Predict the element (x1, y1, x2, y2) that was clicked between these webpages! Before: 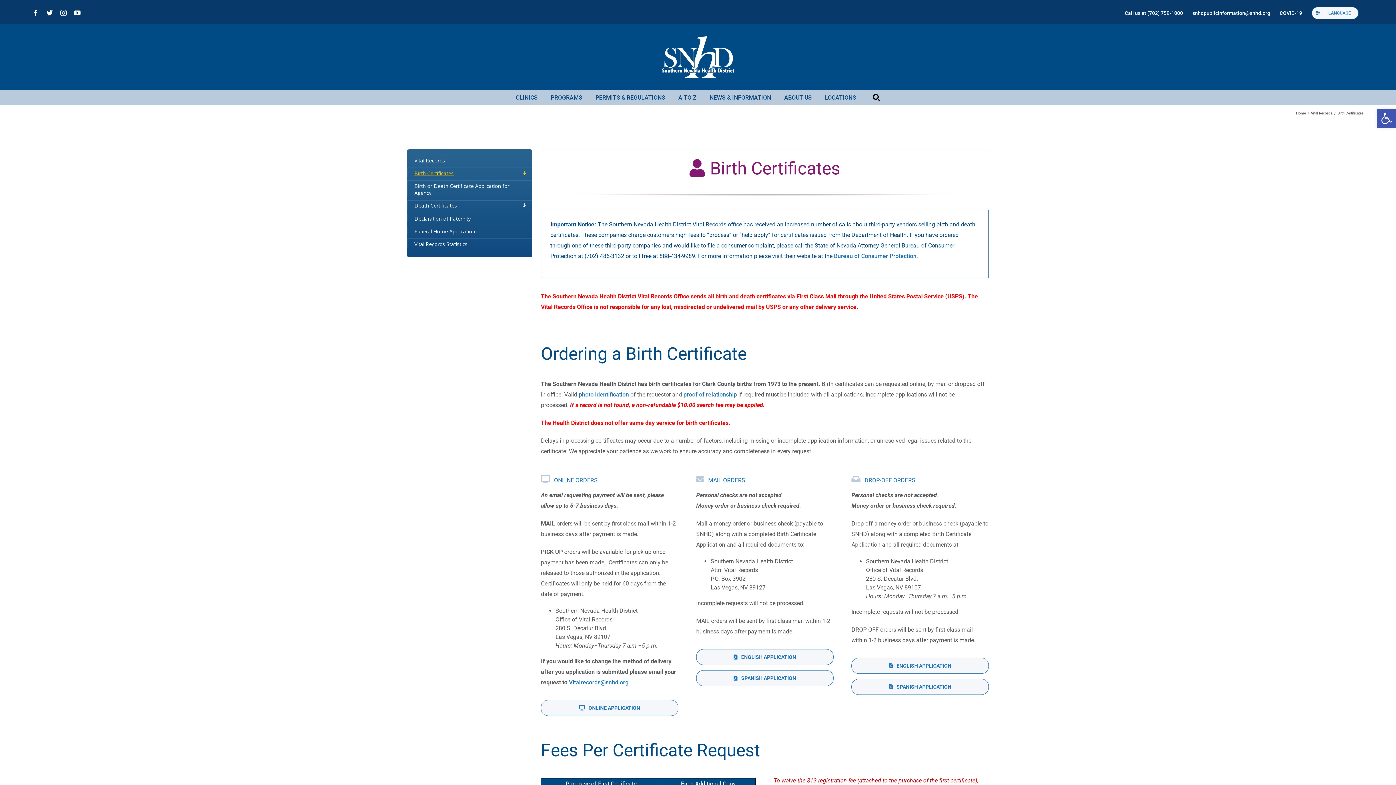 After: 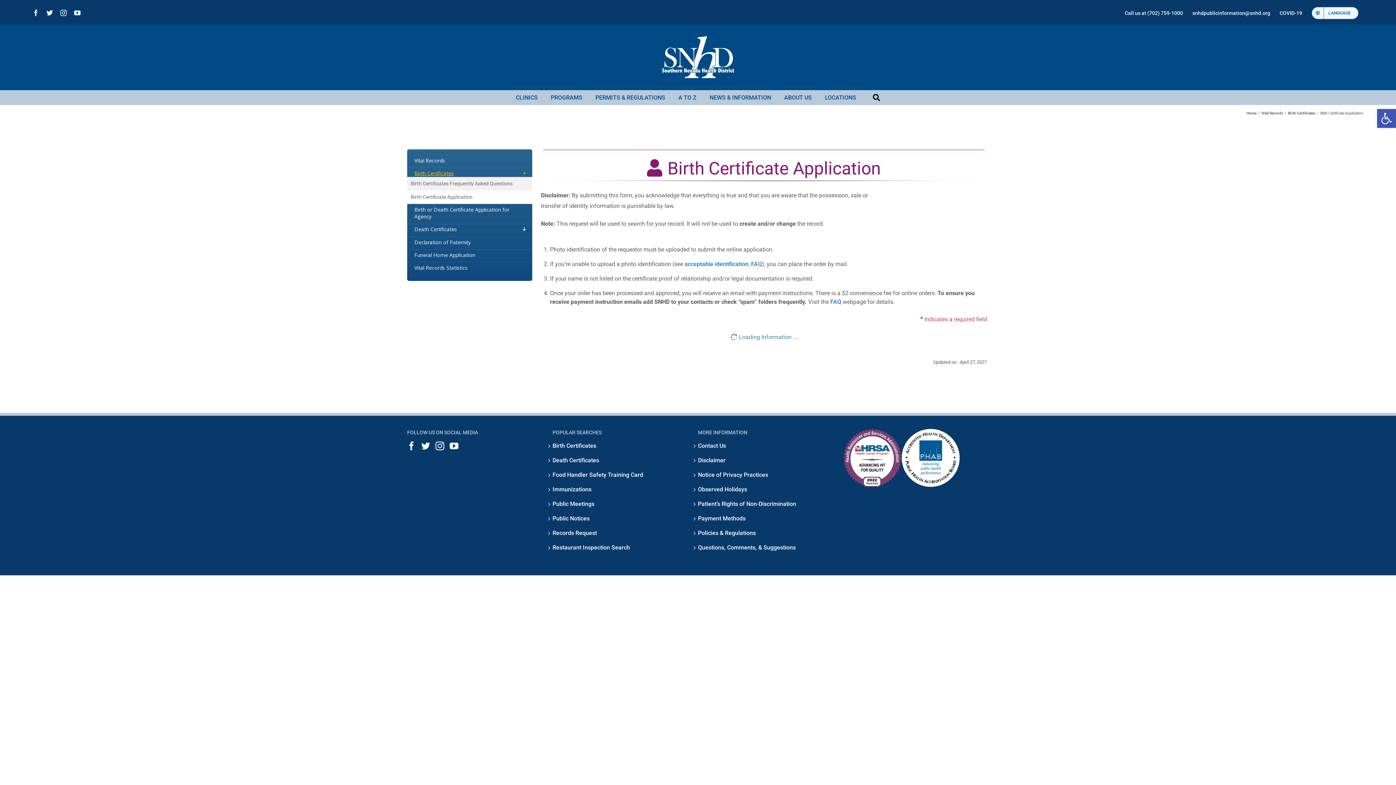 Action: bbox: (541, 700, 678, 716) label: ONLINE APPLICATION